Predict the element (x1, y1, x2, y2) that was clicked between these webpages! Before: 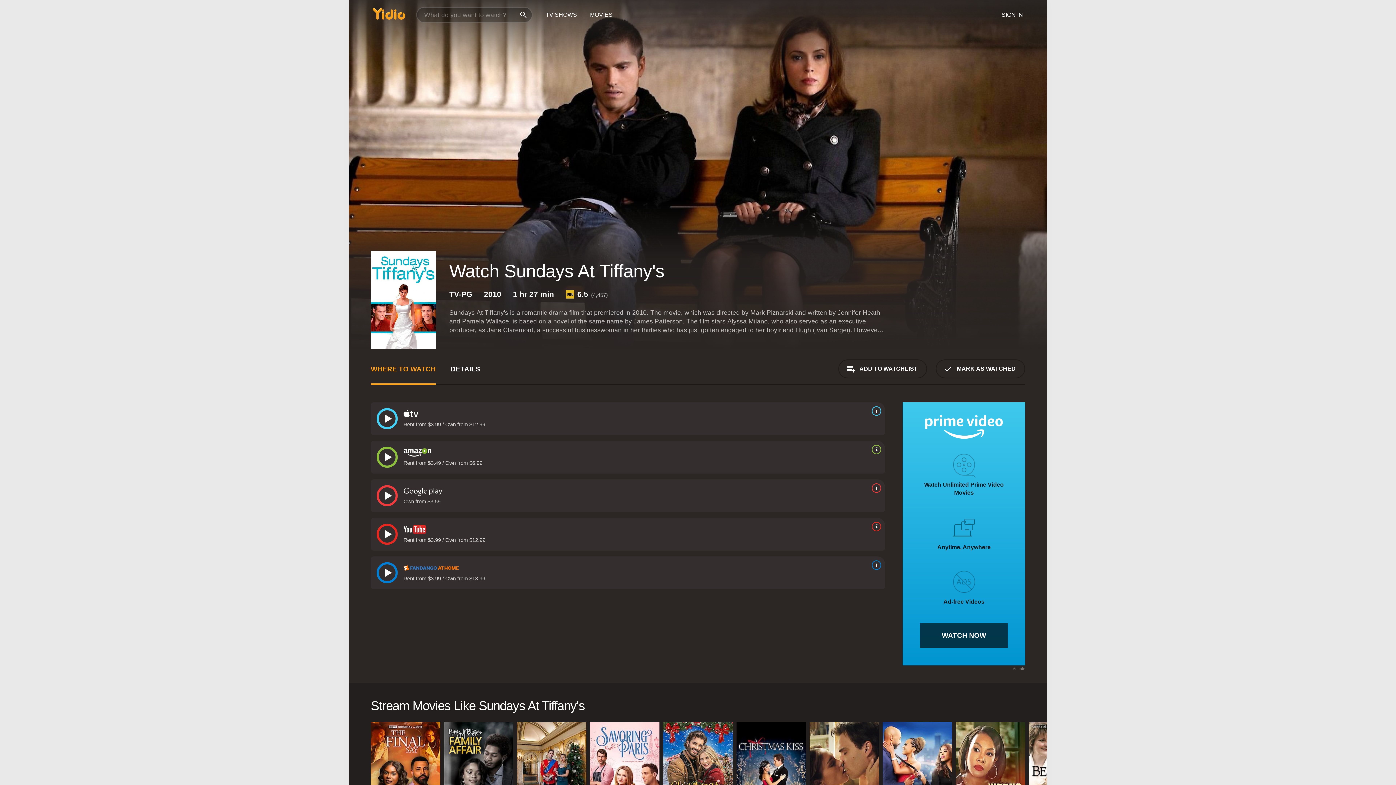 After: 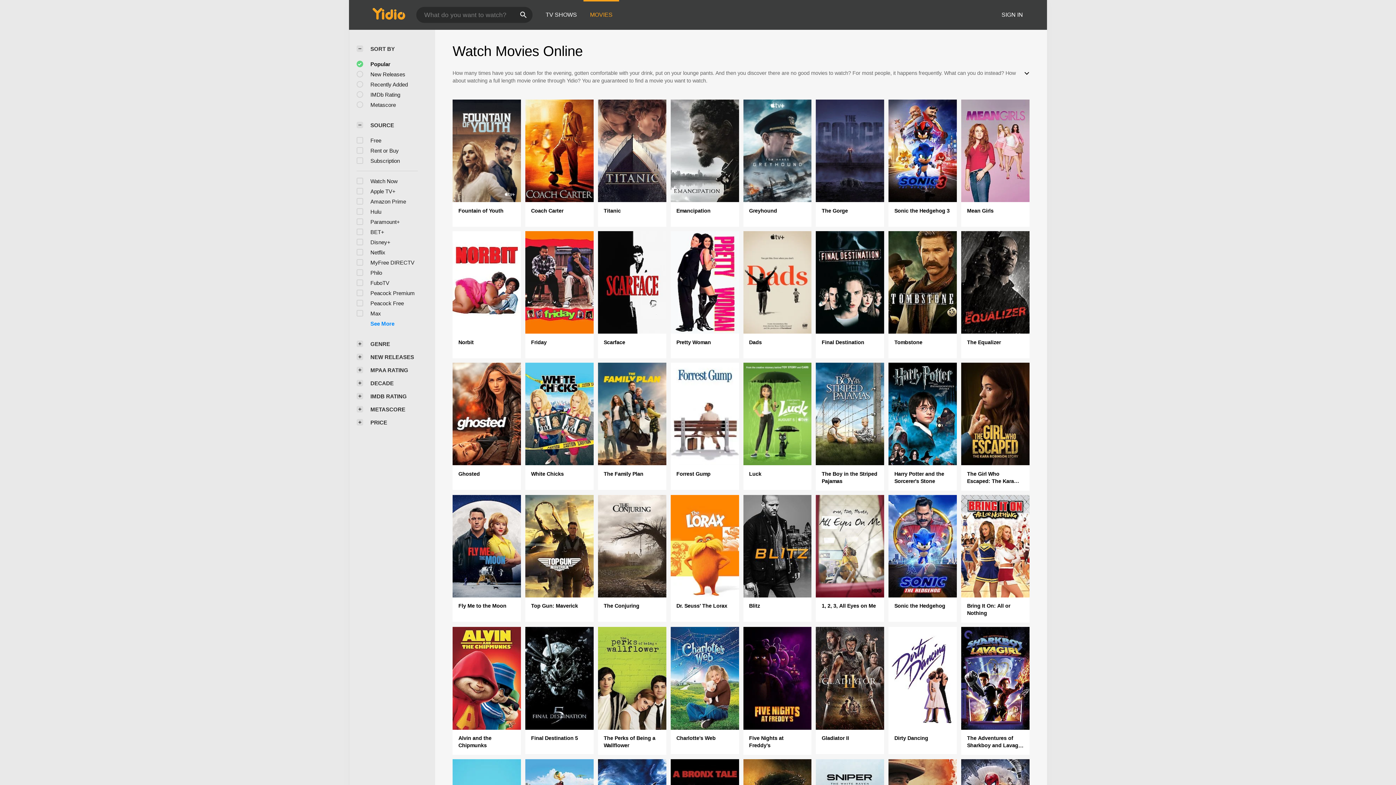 Action: bbox: (583, 0, 619, 29) label: MOVIES